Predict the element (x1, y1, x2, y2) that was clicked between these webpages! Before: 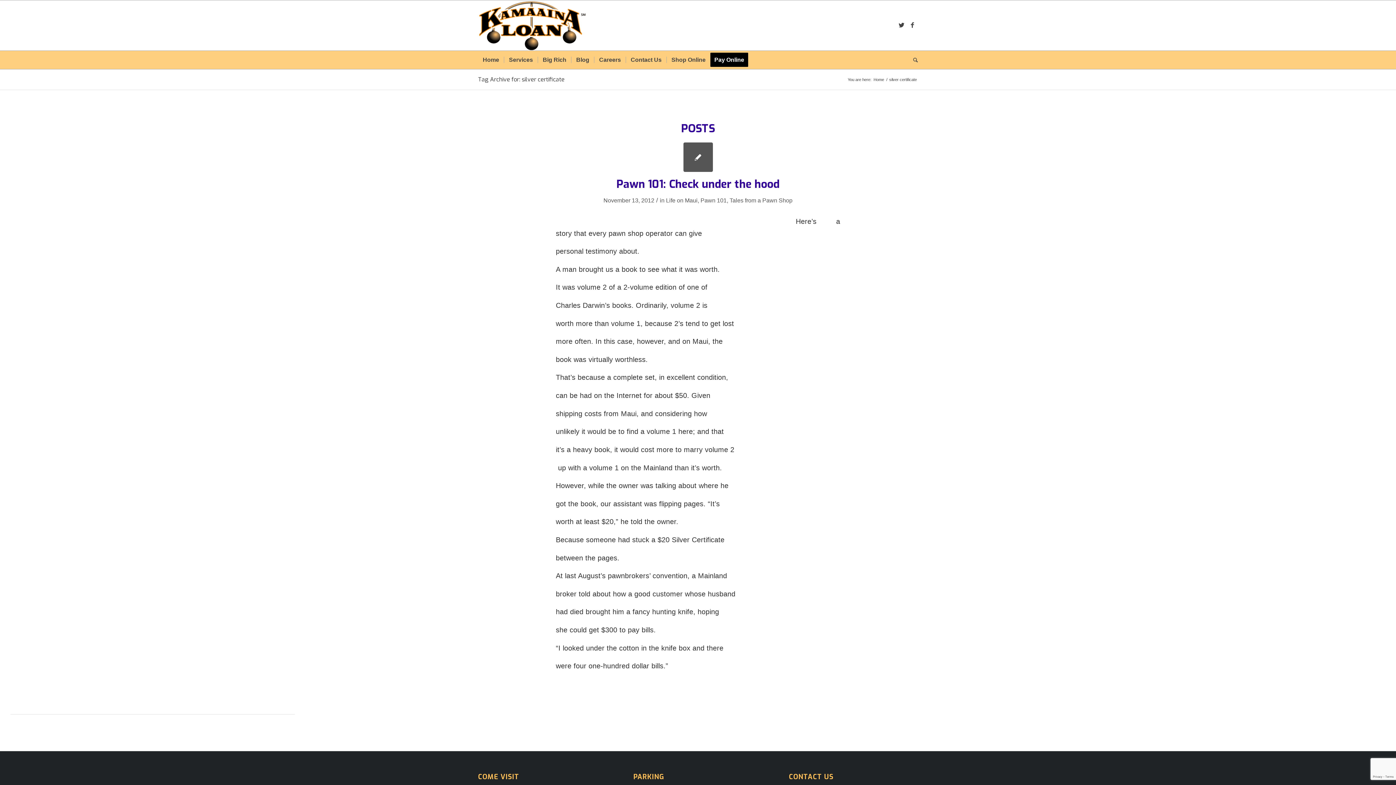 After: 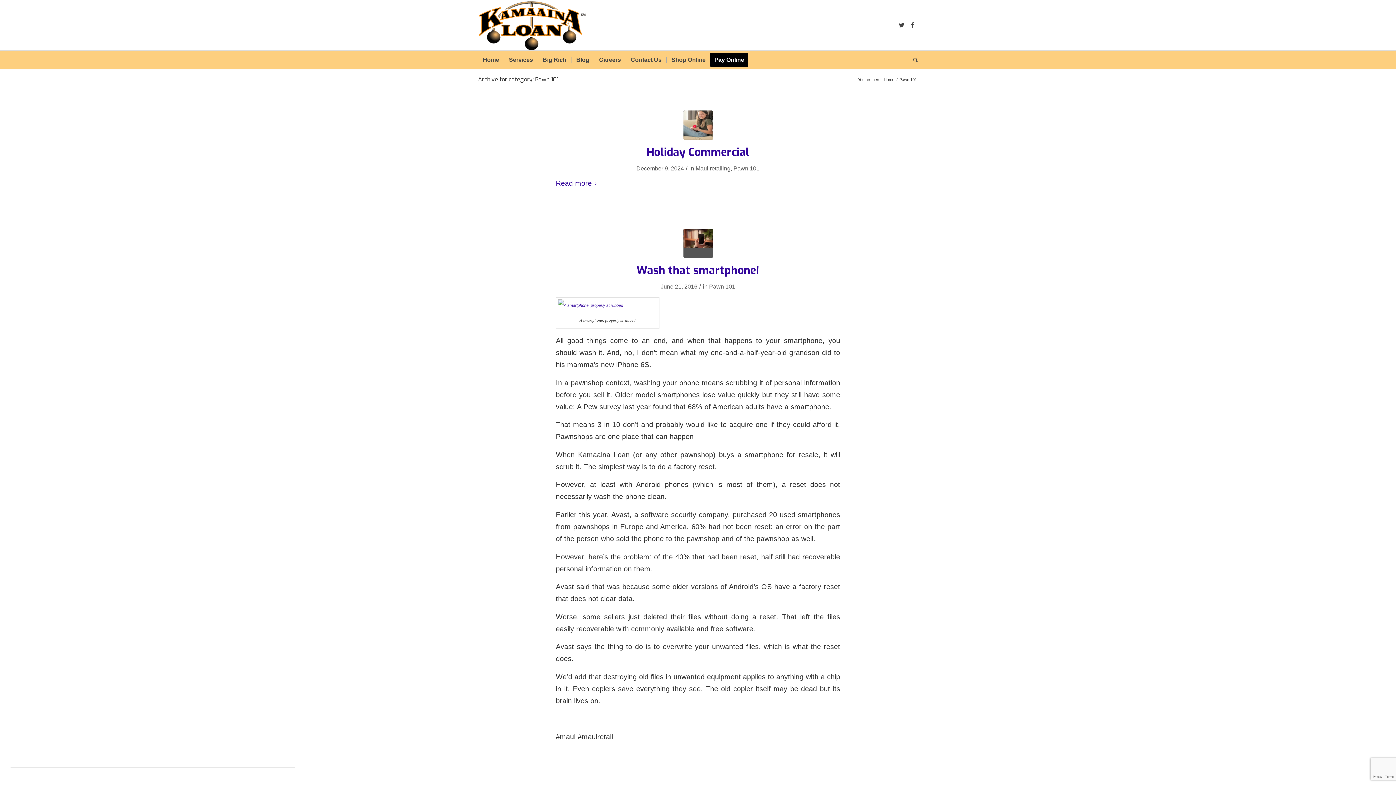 Action: label: Pawn 101 bbox: (700, 197, 726, 203)